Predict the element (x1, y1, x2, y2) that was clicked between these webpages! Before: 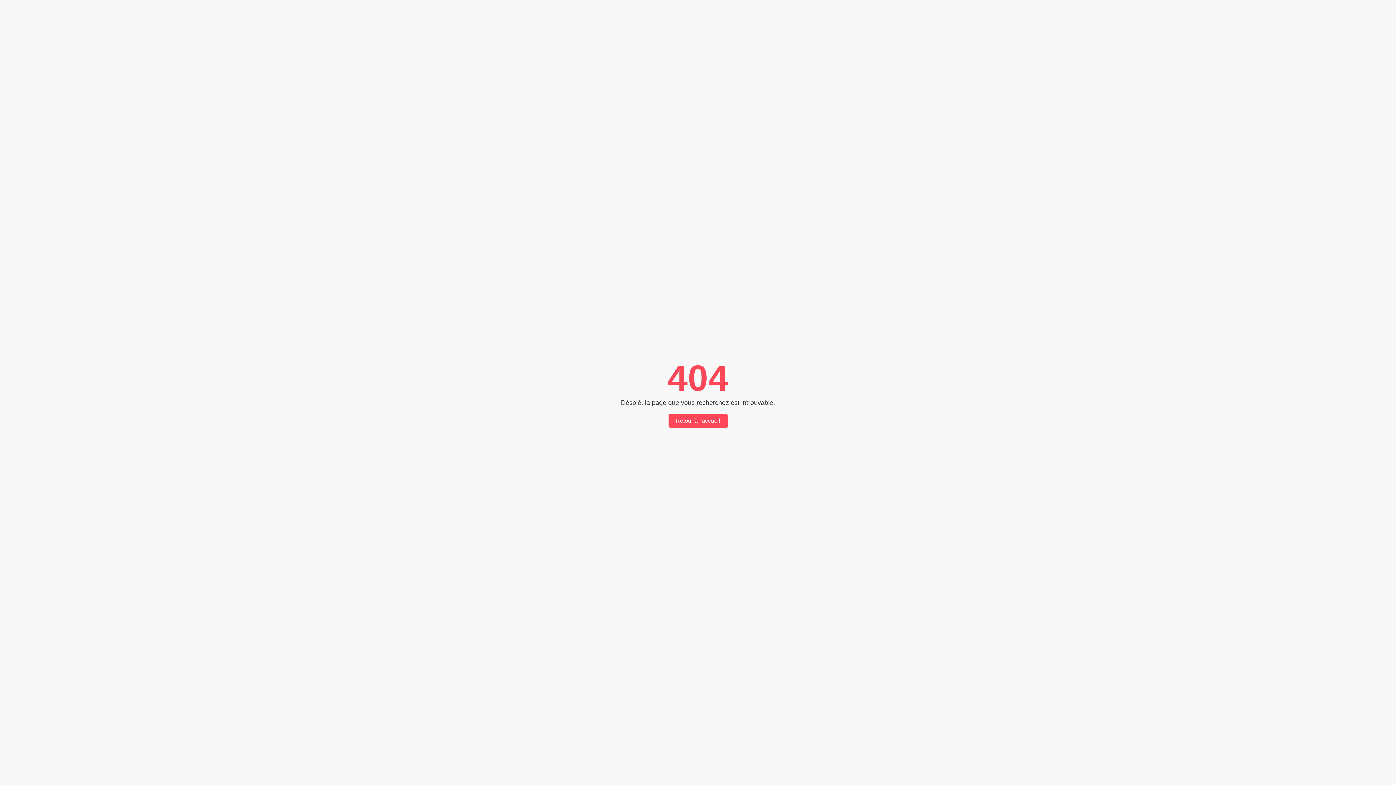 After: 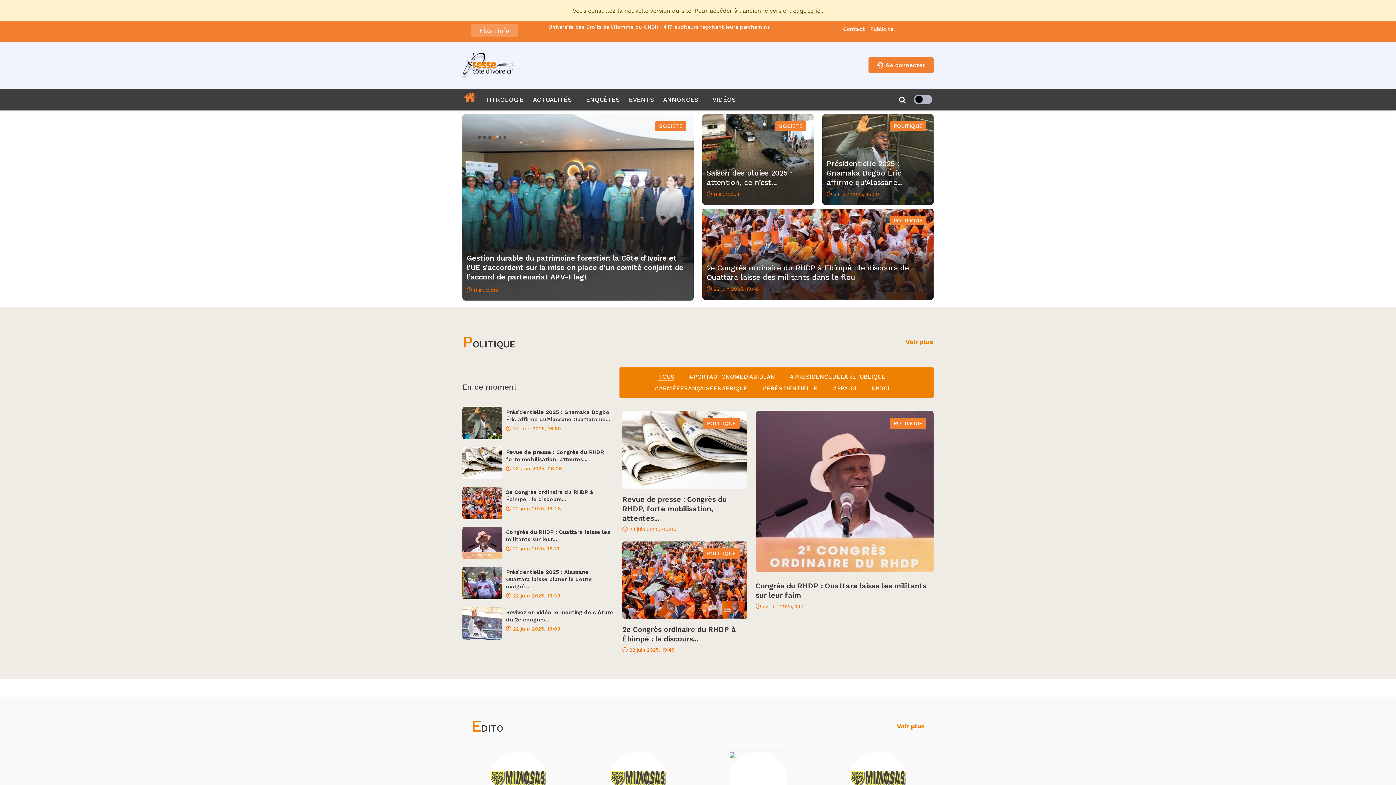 Action: bbox: (668, 414, 727, 428) label: Retour à l'accueil